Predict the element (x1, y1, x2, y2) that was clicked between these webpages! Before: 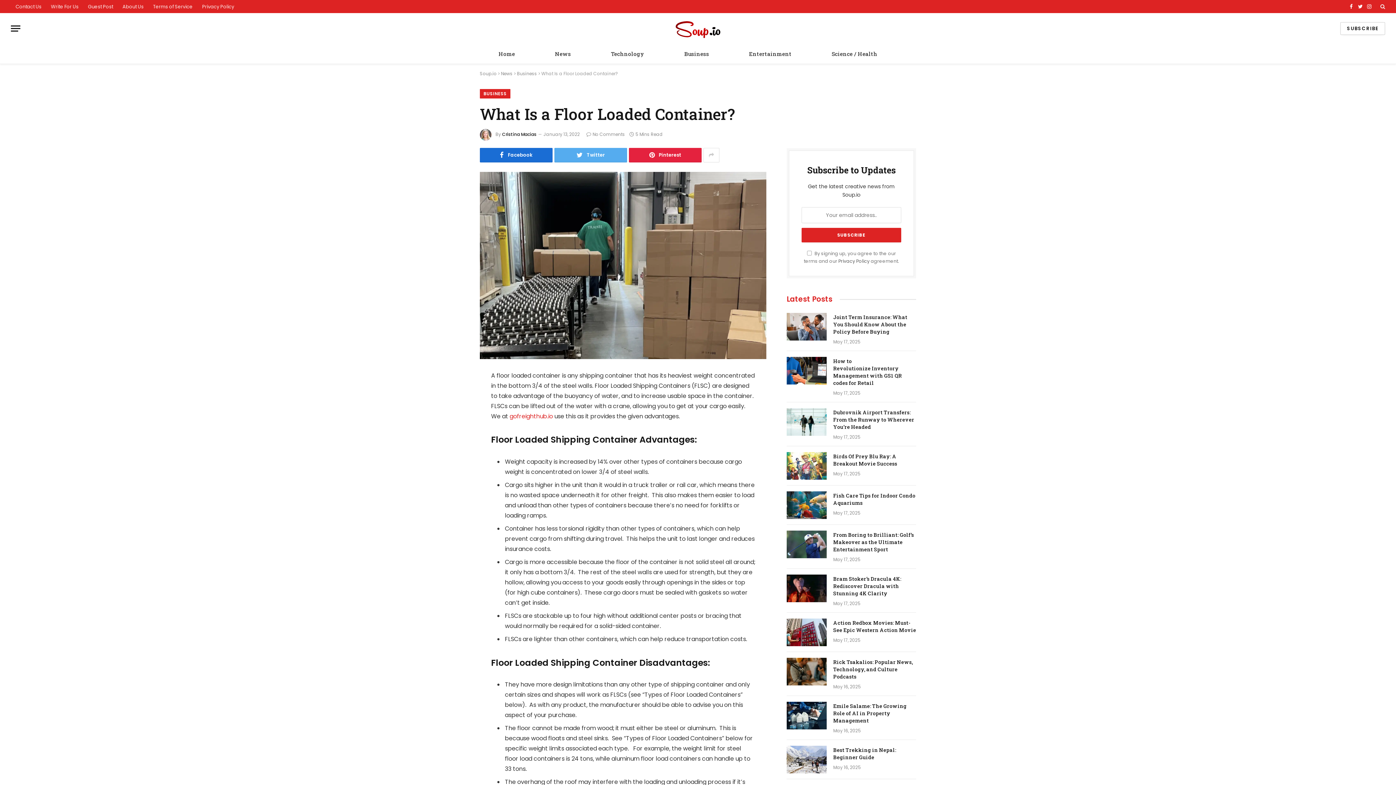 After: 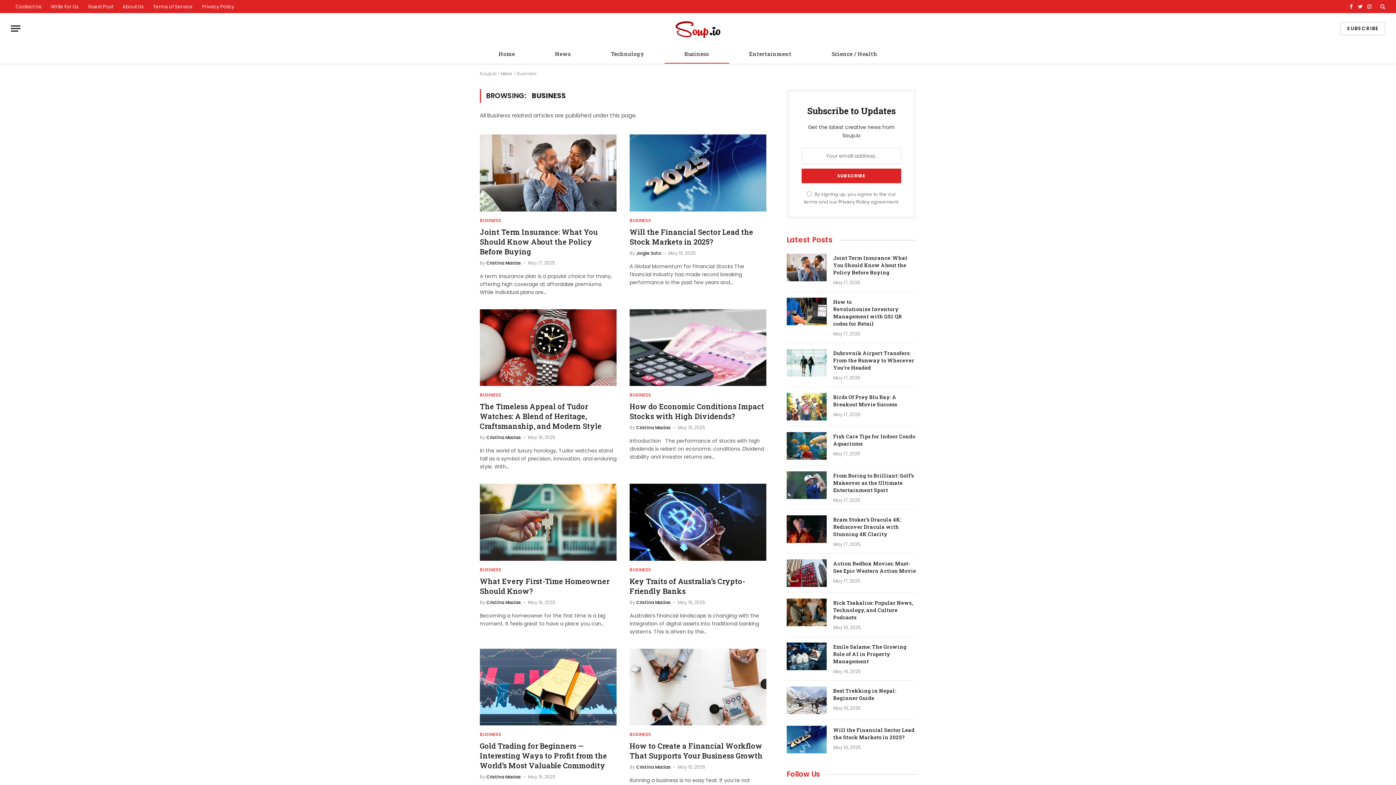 Action: bbox: (517, 70, 537, 76) label: Business